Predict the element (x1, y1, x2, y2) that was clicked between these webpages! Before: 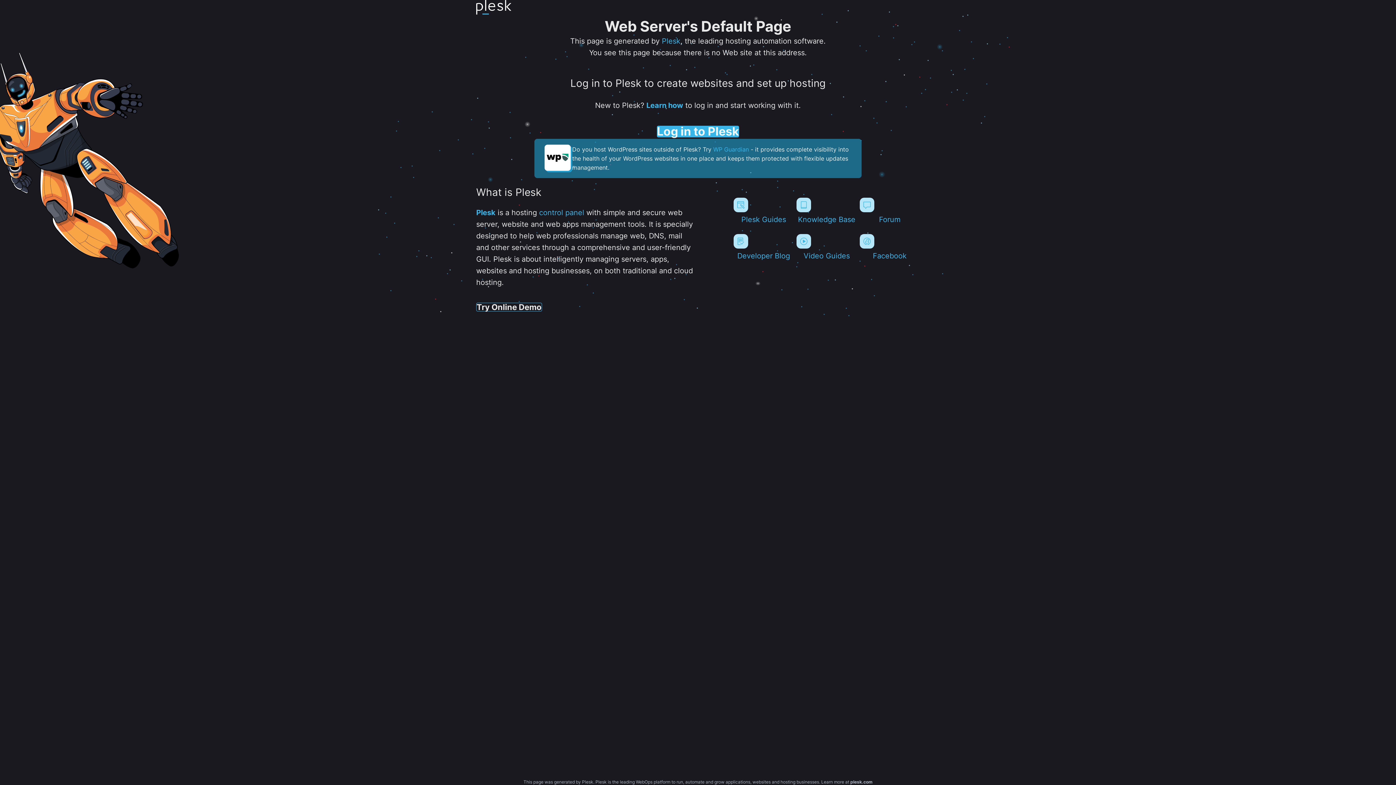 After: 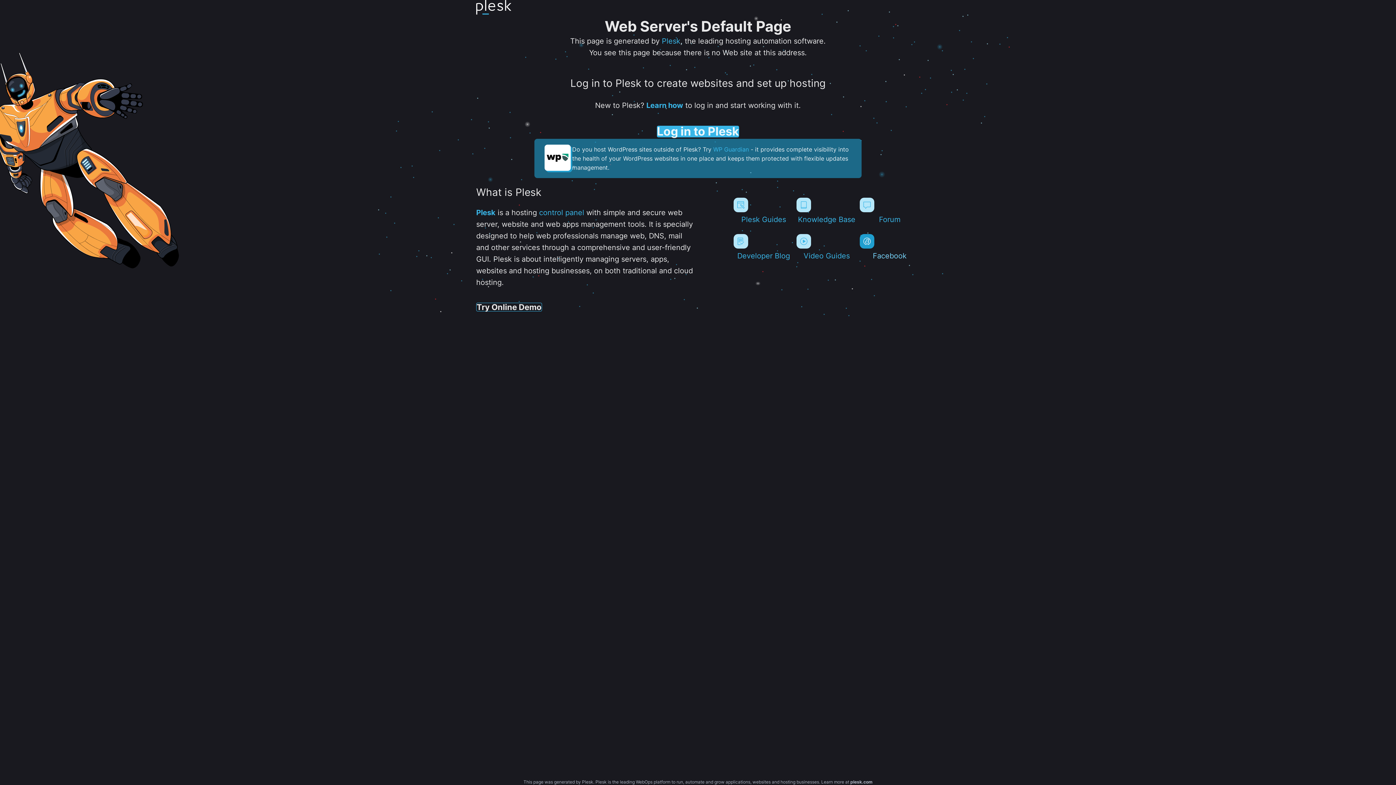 Action: label: Facebook bbox: (859, 234, 919, 260)